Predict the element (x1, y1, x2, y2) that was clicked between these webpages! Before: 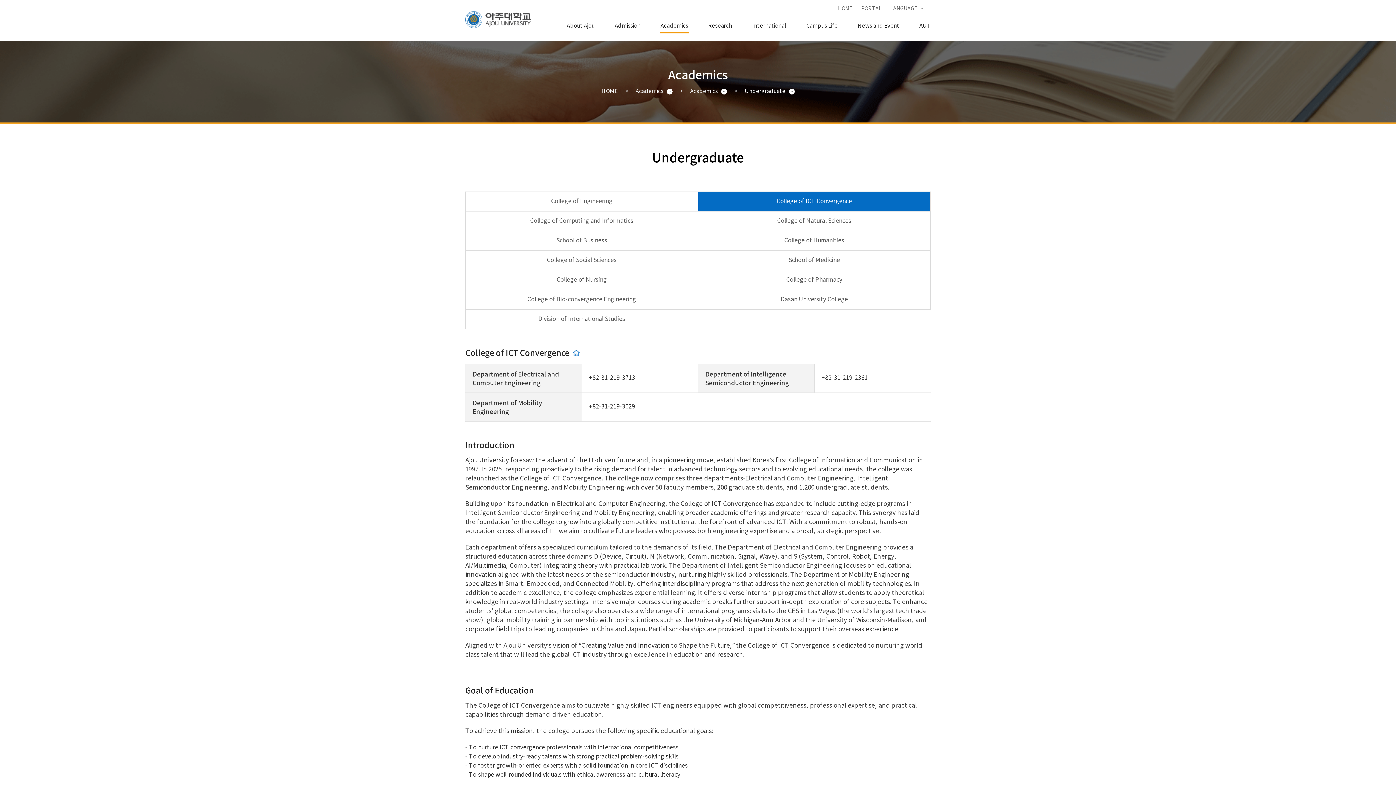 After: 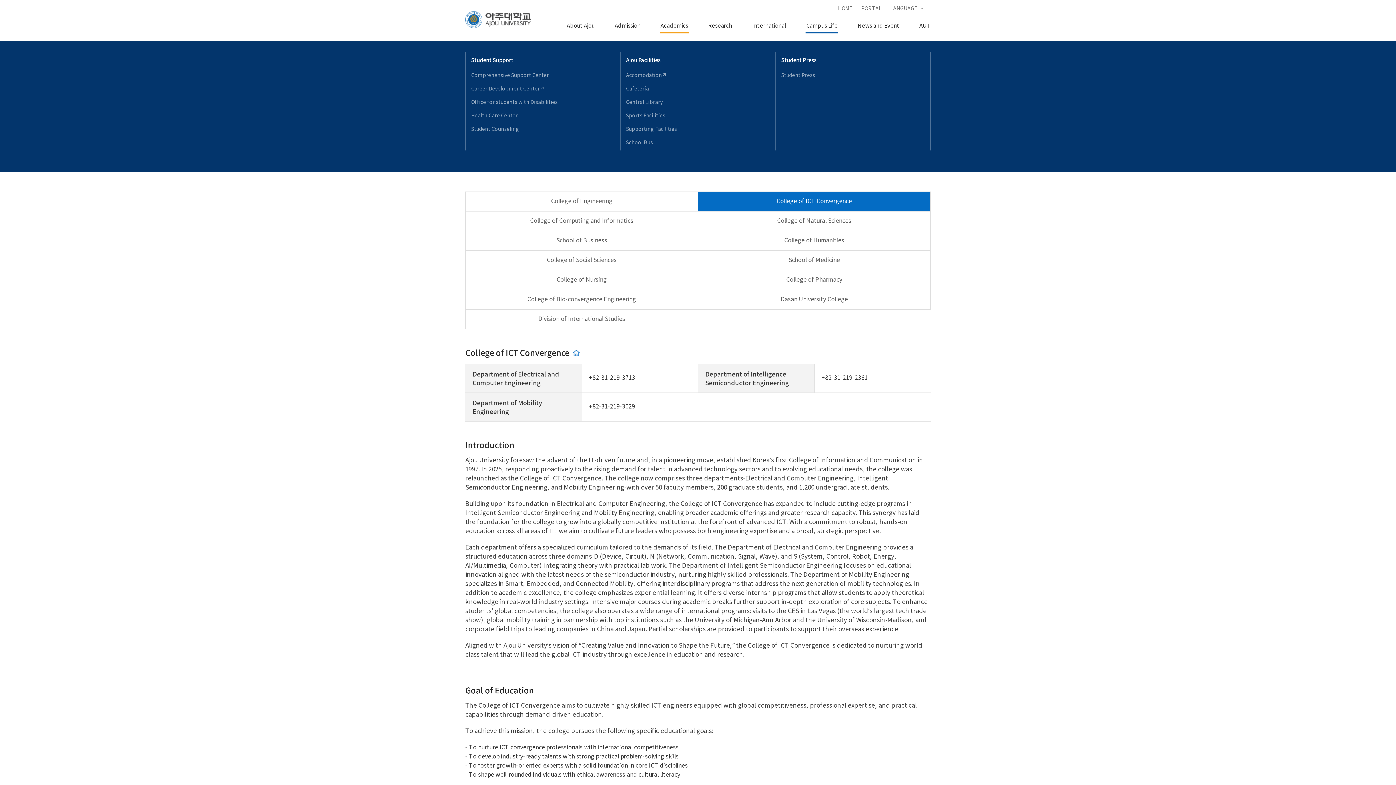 Action: label: Campus Life bbox: (806, 22, 837, 40)